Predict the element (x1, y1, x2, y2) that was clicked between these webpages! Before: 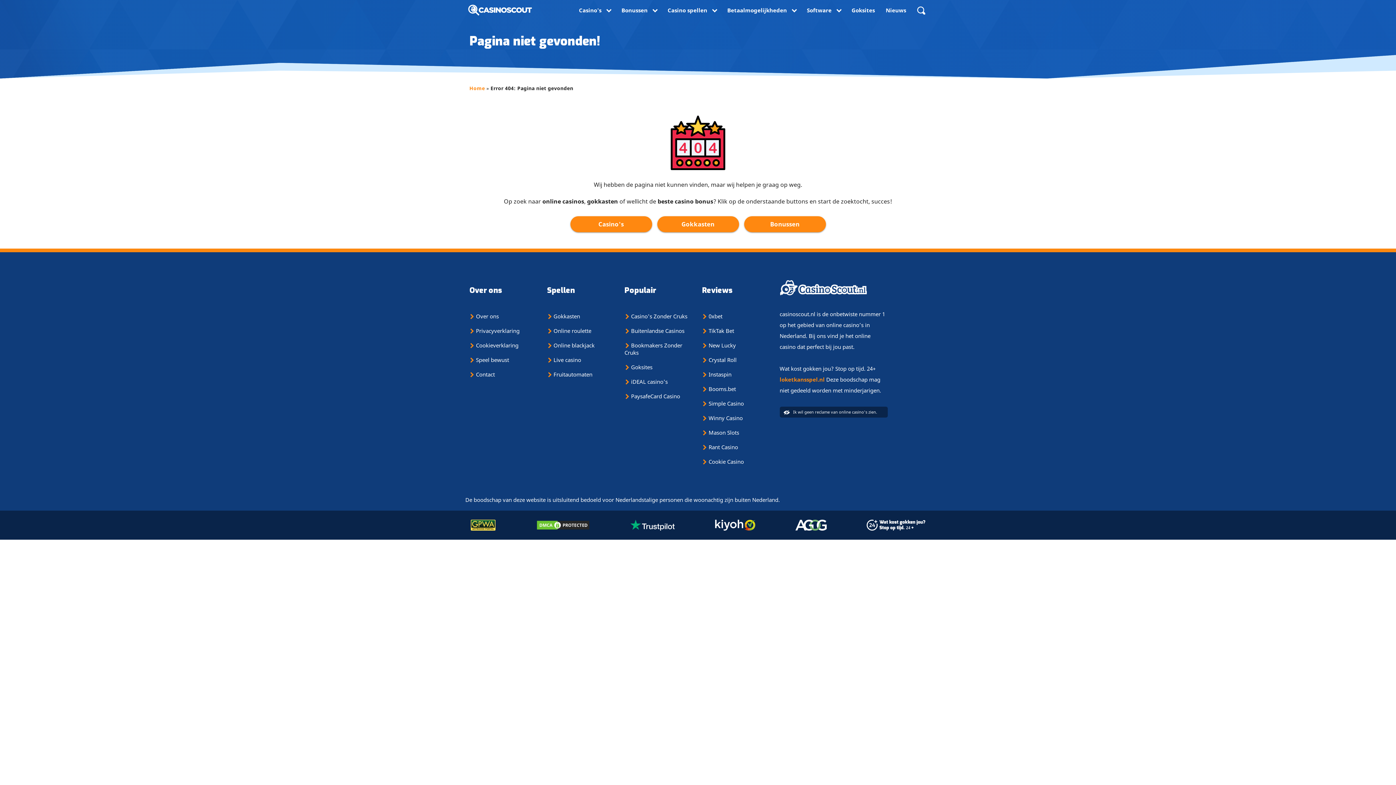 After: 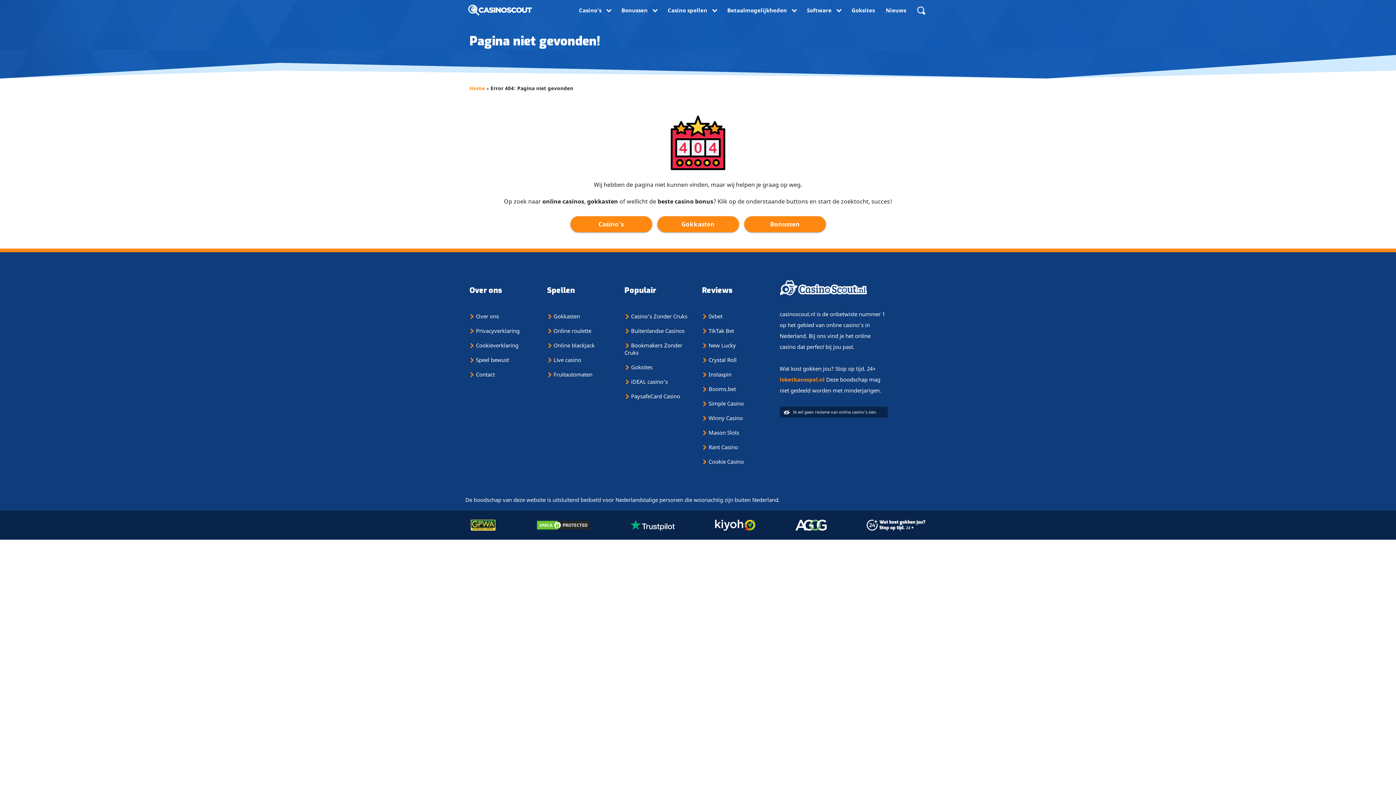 Action: bbox: (715, 520, 755, 530)